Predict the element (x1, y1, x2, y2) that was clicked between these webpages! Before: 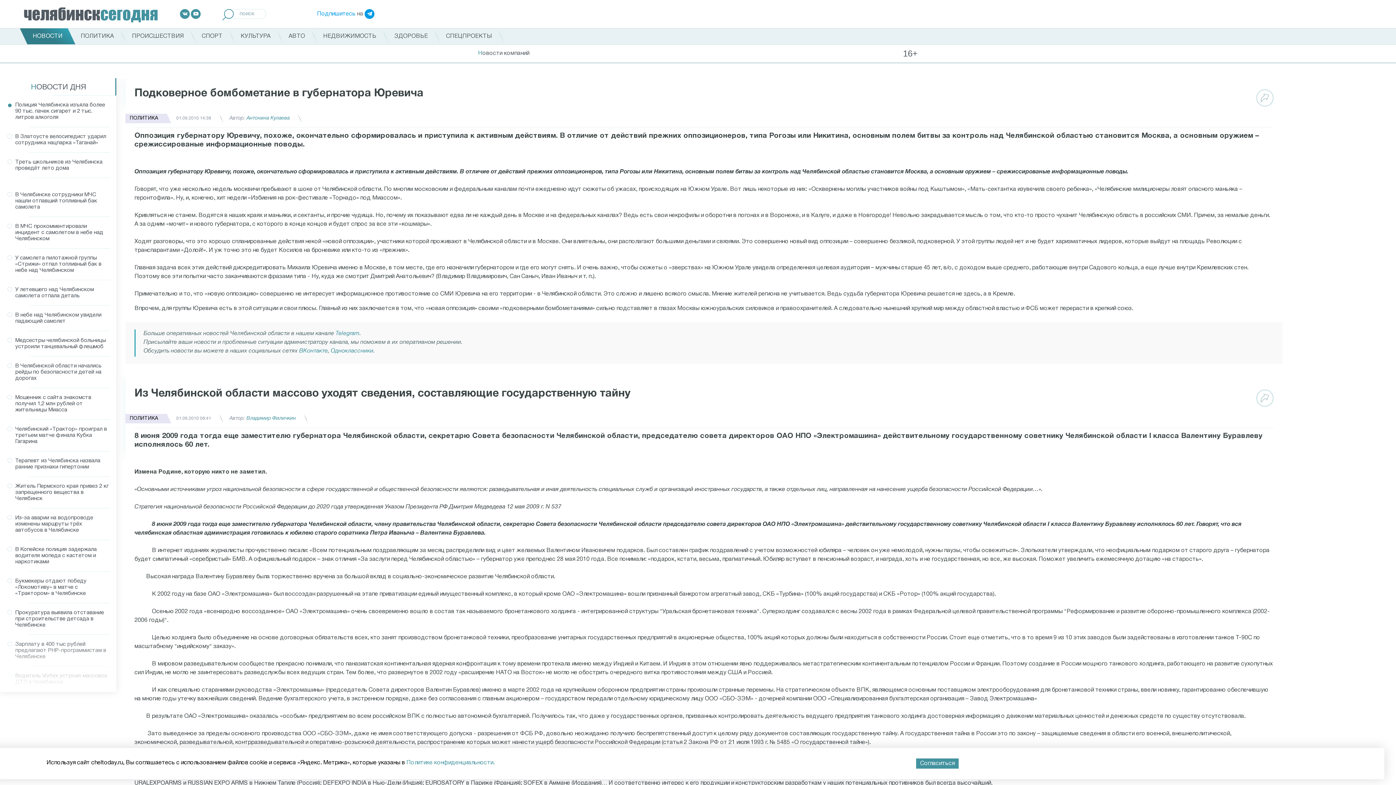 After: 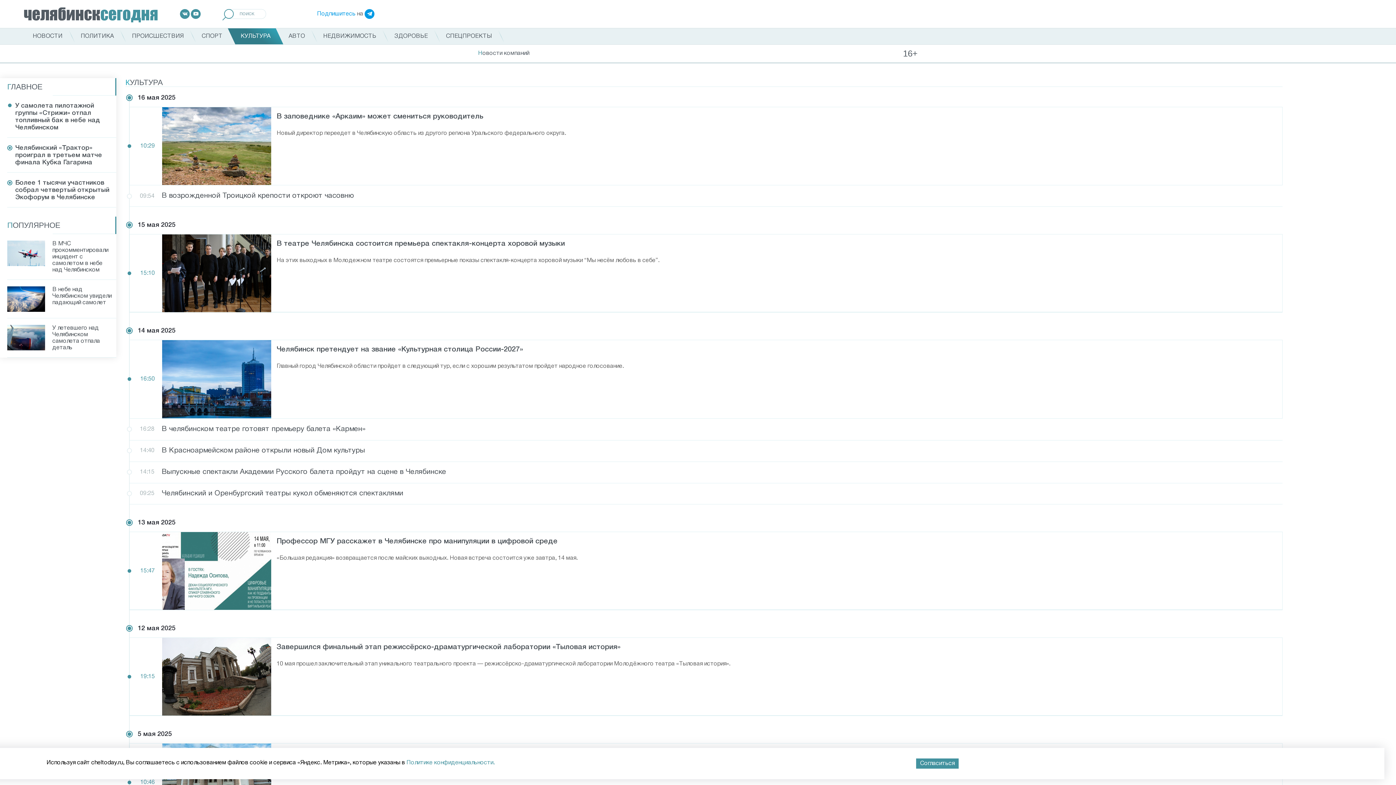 Action: bbox: (231, 28, 279, 44) label: КУЛЬТУРА